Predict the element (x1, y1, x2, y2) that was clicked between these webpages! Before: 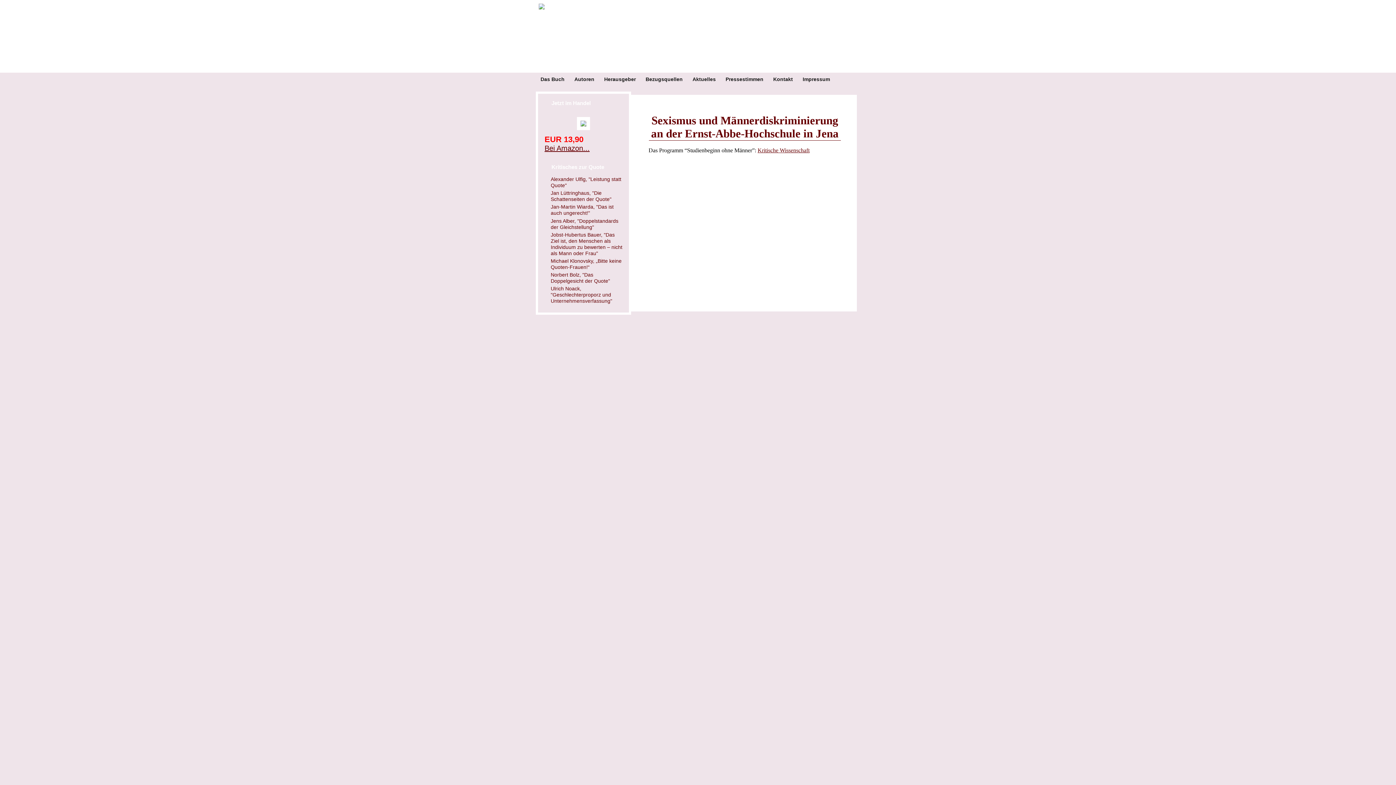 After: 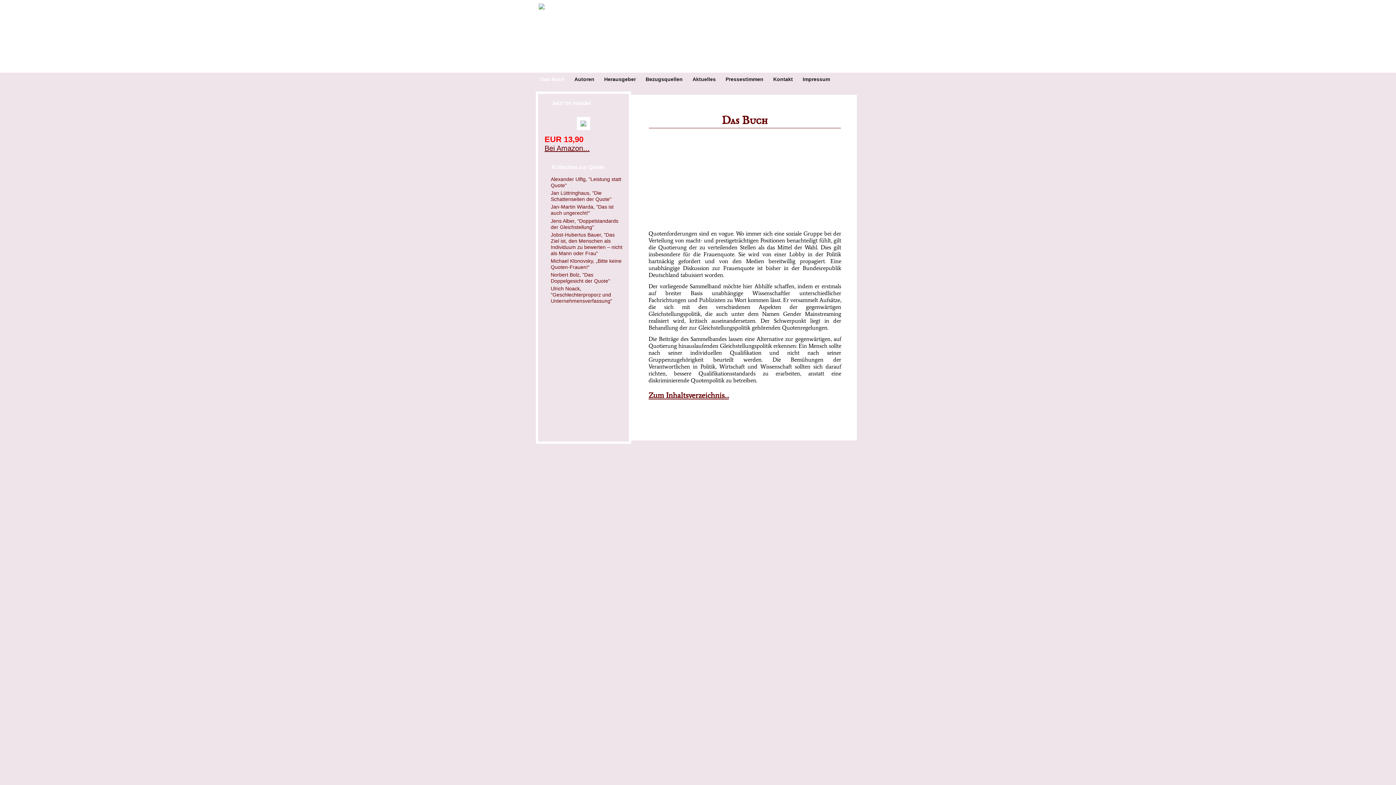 Action: bbox: (538, 4, 544, 10)